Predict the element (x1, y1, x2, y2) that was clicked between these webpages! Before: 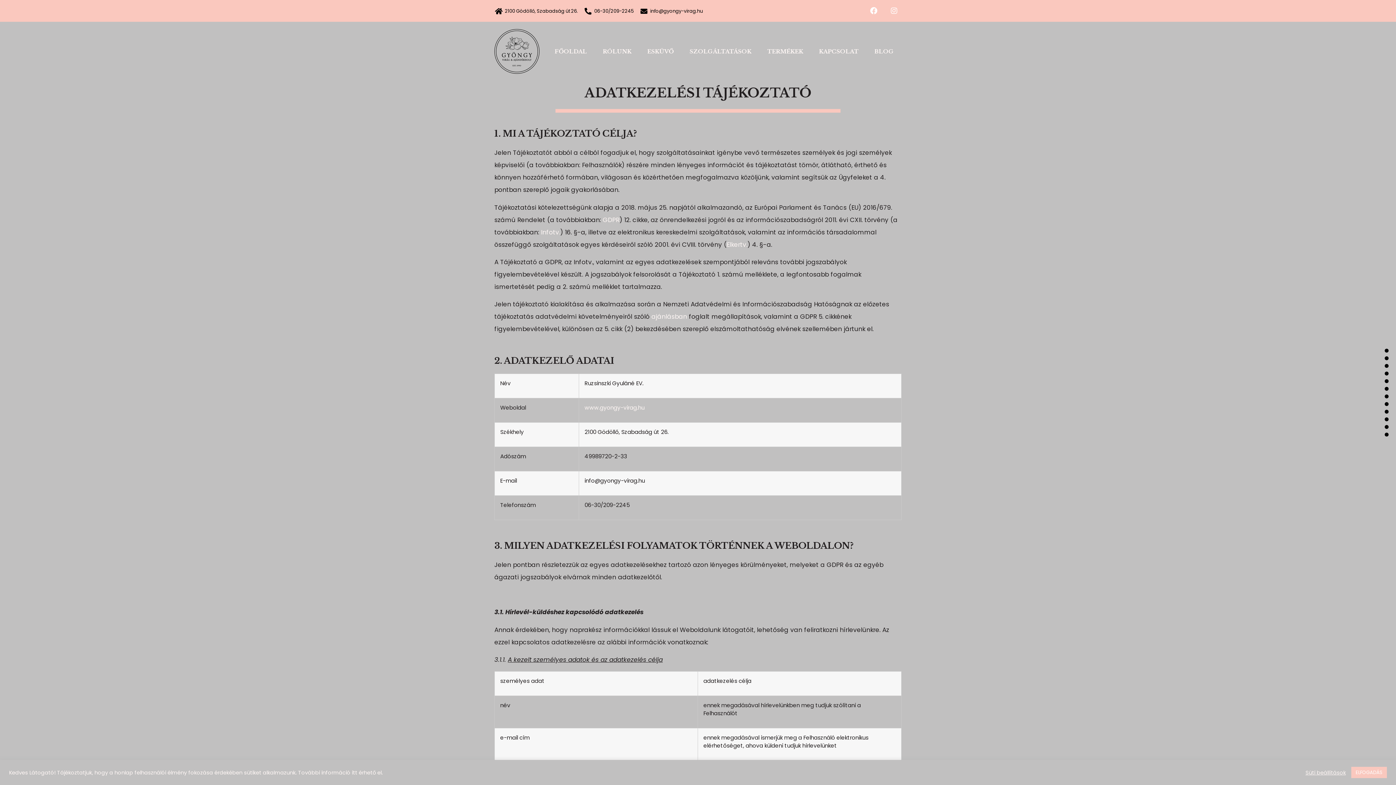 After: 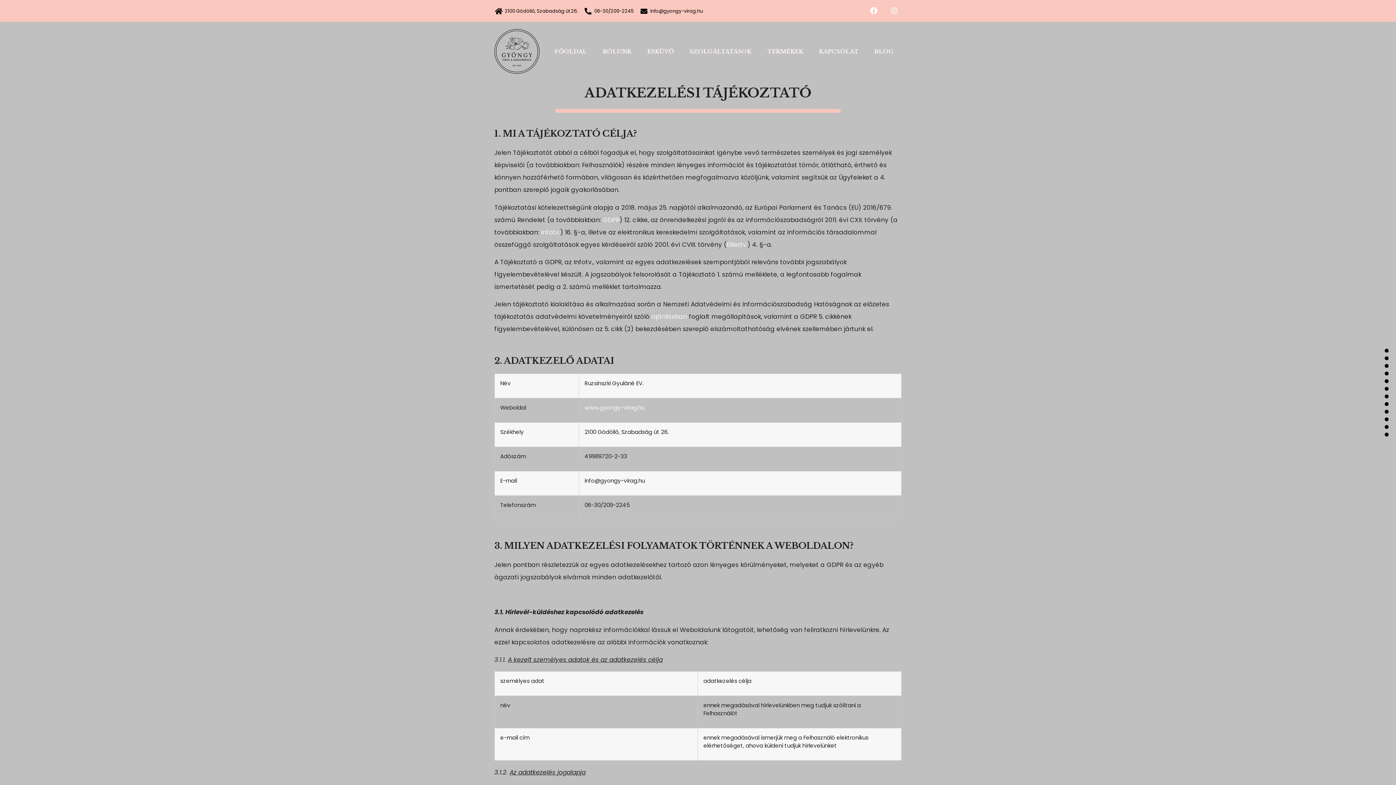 Action: label: ELFOGADÁS bbox: (1351, 767, 1387, 778)